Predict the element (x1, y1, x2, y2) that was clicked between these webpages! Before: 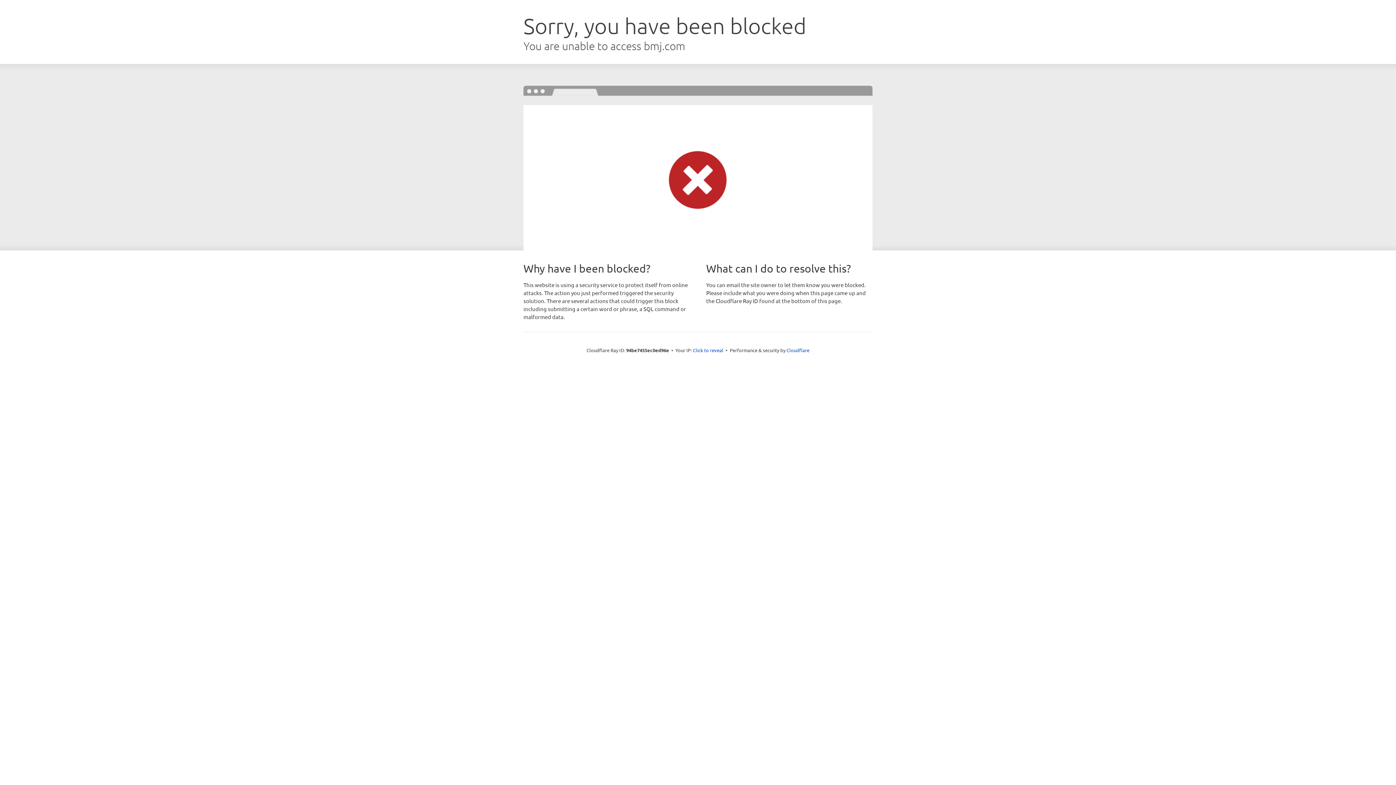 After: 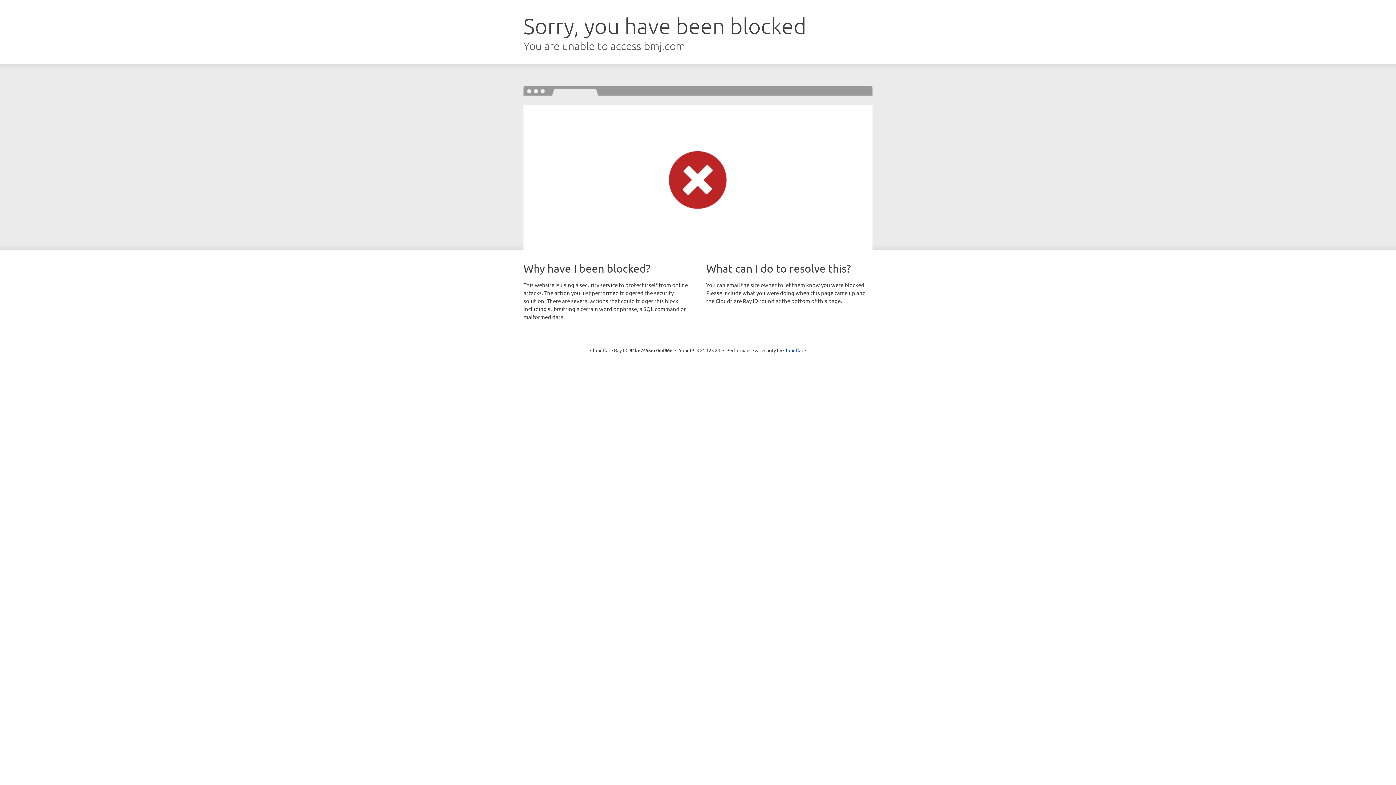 Action: bbox: (693, 346, 723, 353) label: Click to reveal